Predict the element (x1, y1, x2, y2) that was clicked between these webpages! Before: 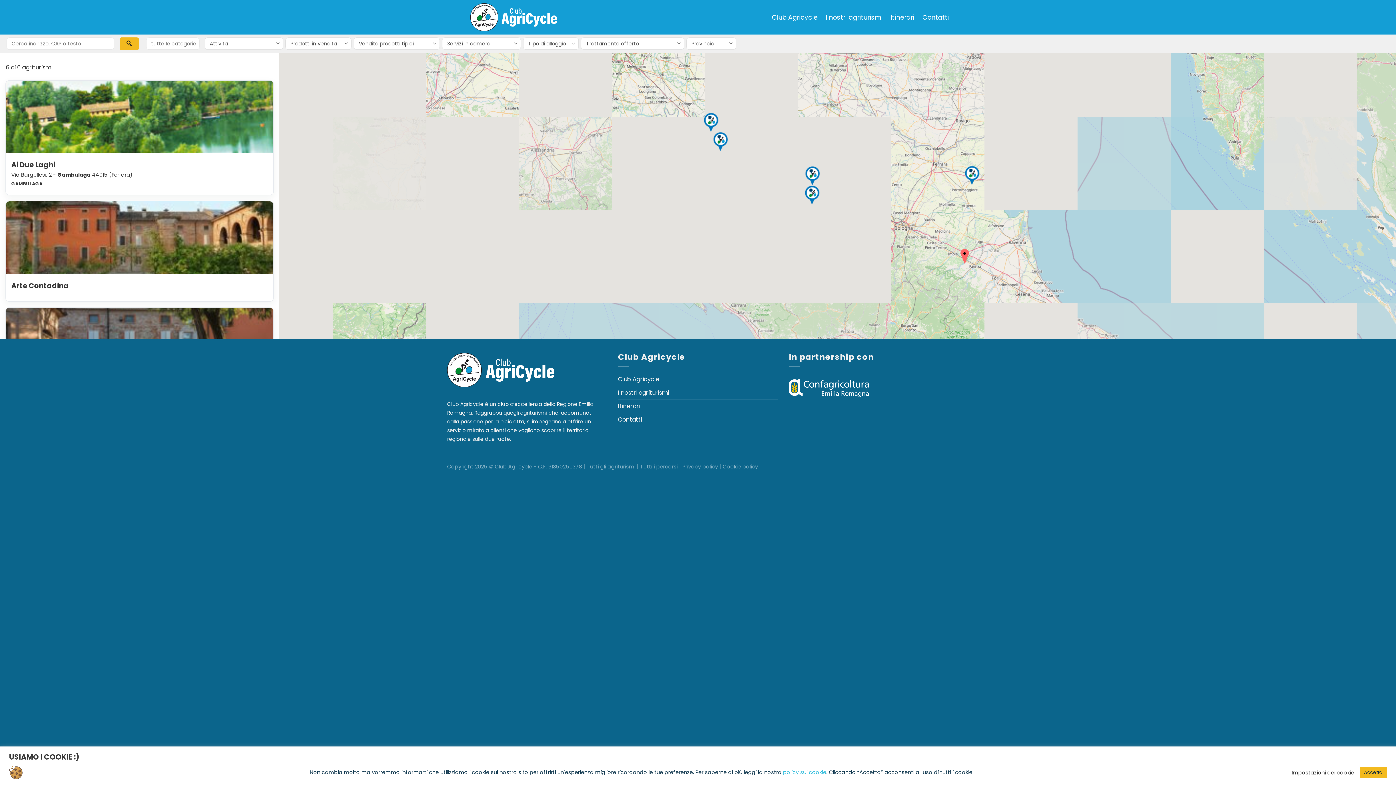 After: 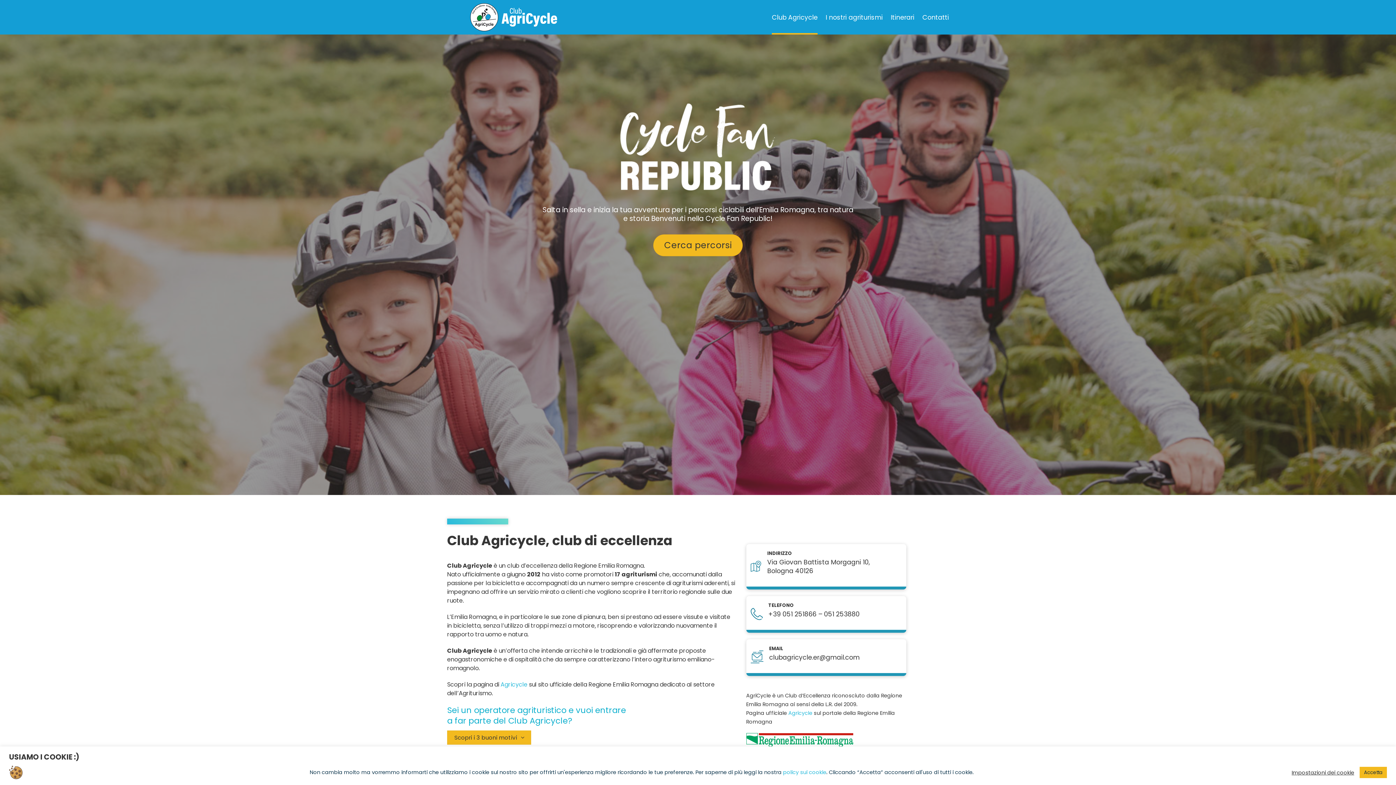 Action: bbox: (447, 0, 580, 34)